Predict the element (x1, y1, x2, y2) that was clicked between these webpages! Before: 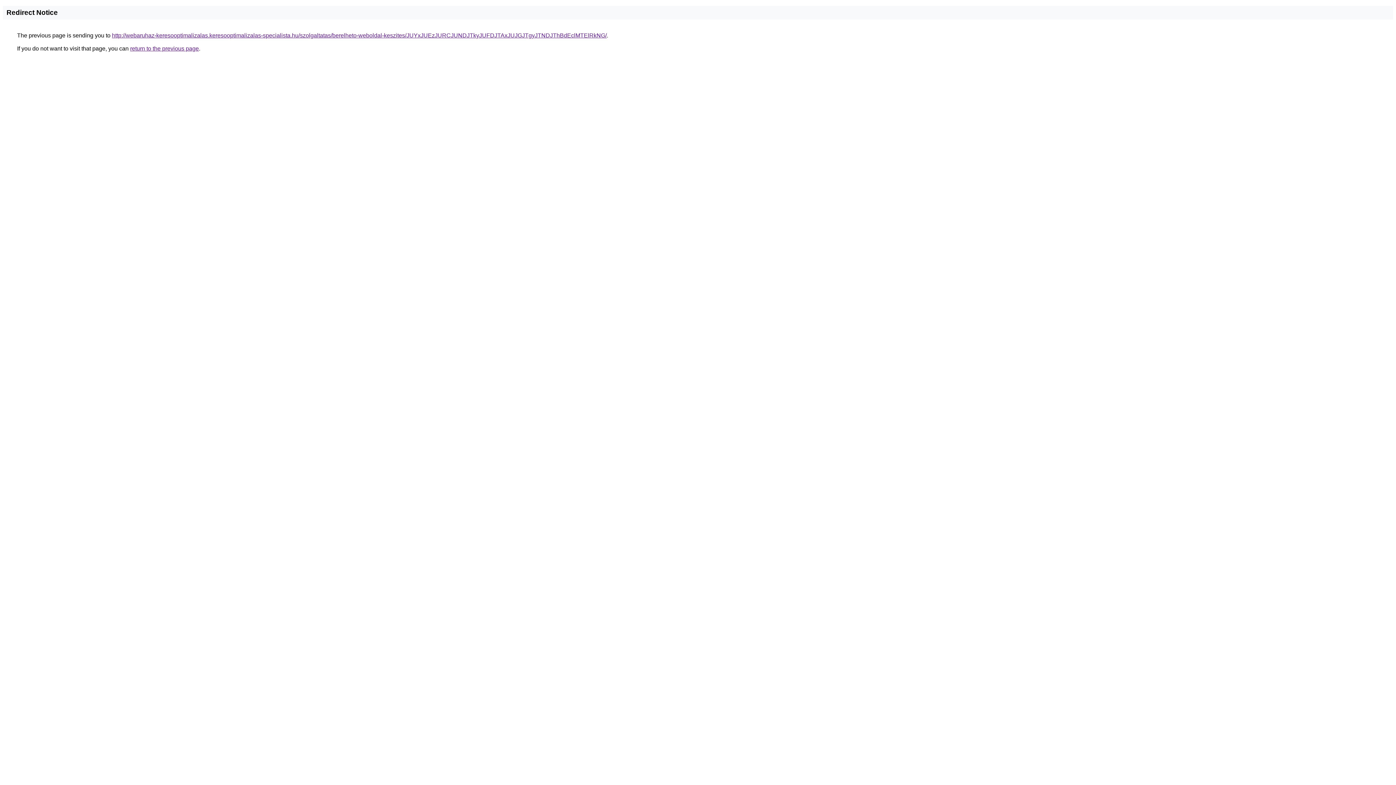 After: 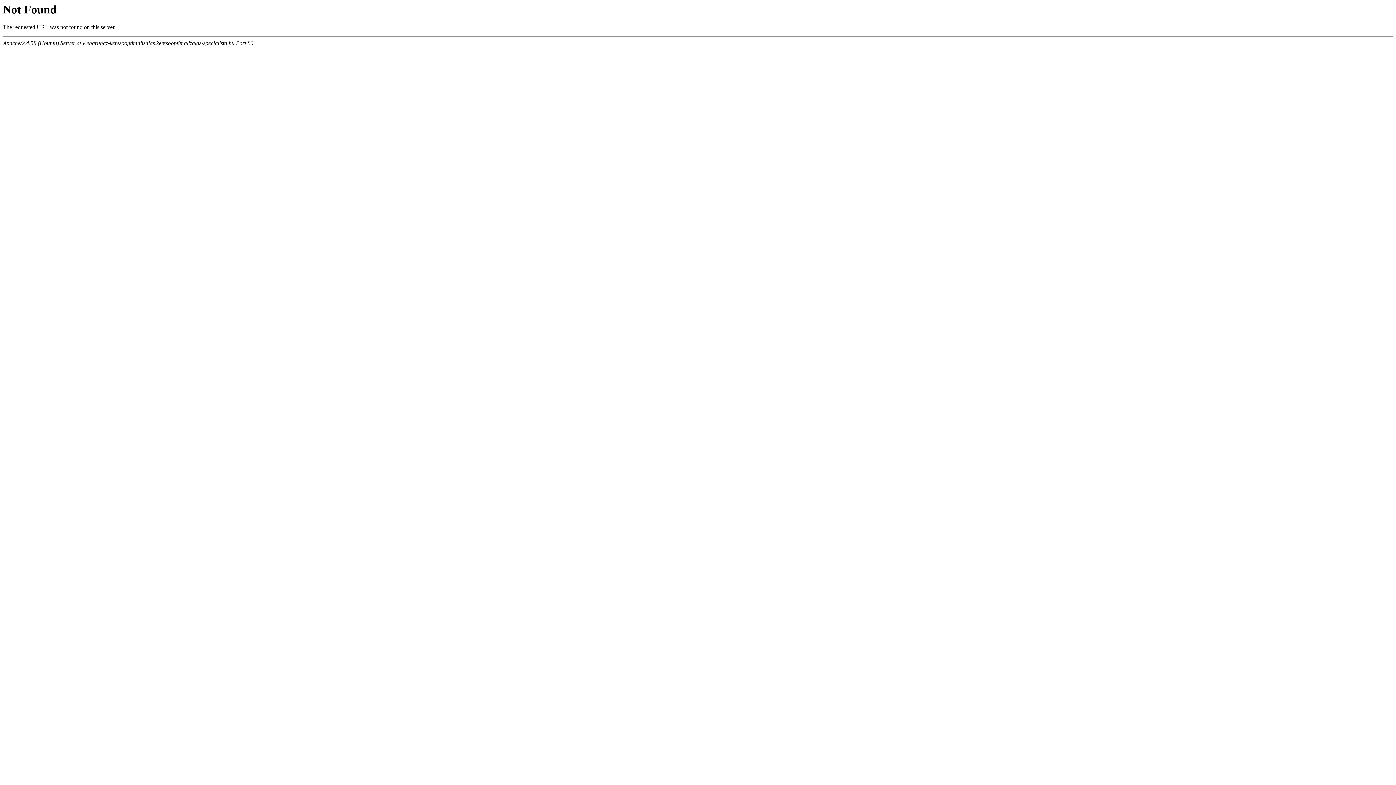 Action: bbox: (112, 32, 606, 38) label: http://webaruhaz-keresooptimalizalas.keresooptimalizalas-specialista.hu/szolgaltatas/berelheto-weboldal-keszites/JUYxJUEzJURCJUNDJTkyJUFDJTAxJUJGJTgyJTNDJThBdEclMTElRkNG/